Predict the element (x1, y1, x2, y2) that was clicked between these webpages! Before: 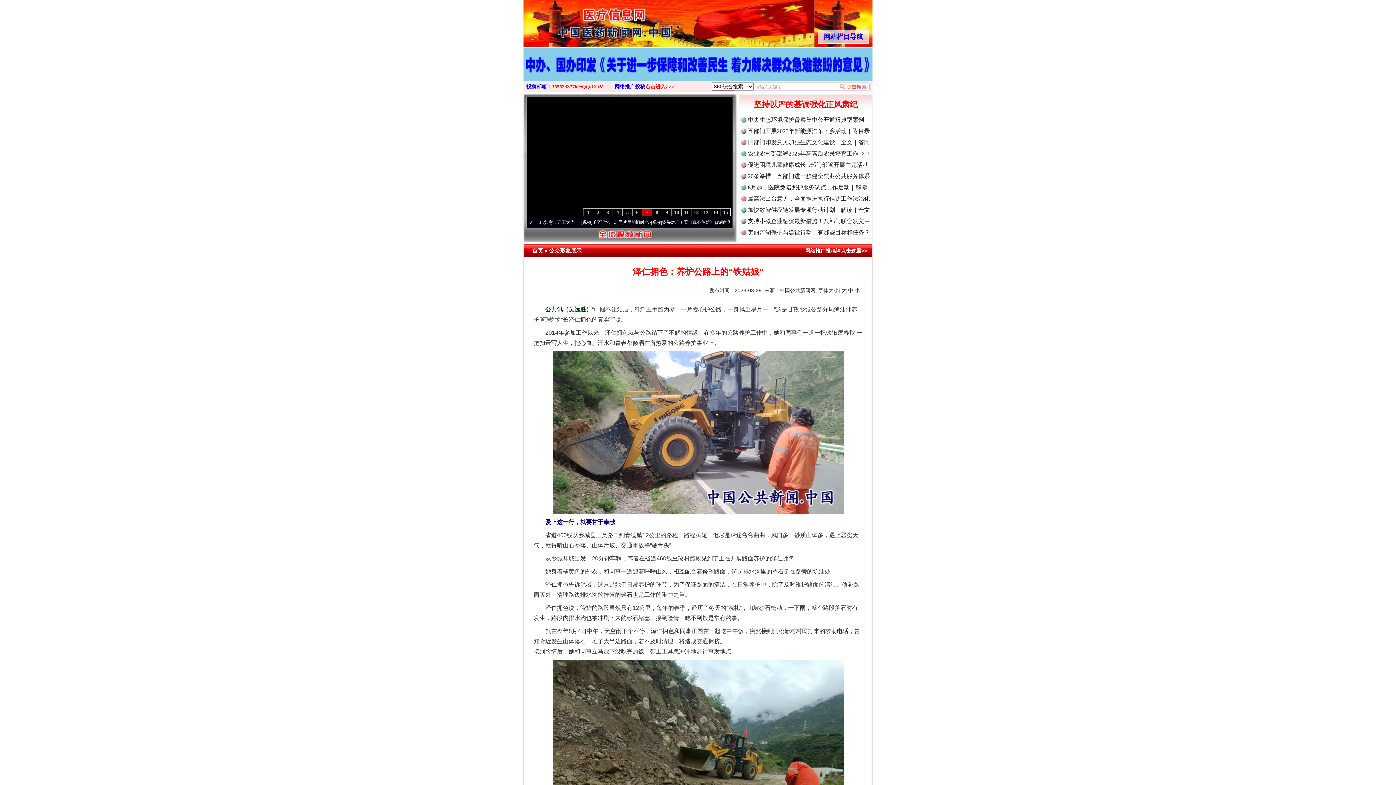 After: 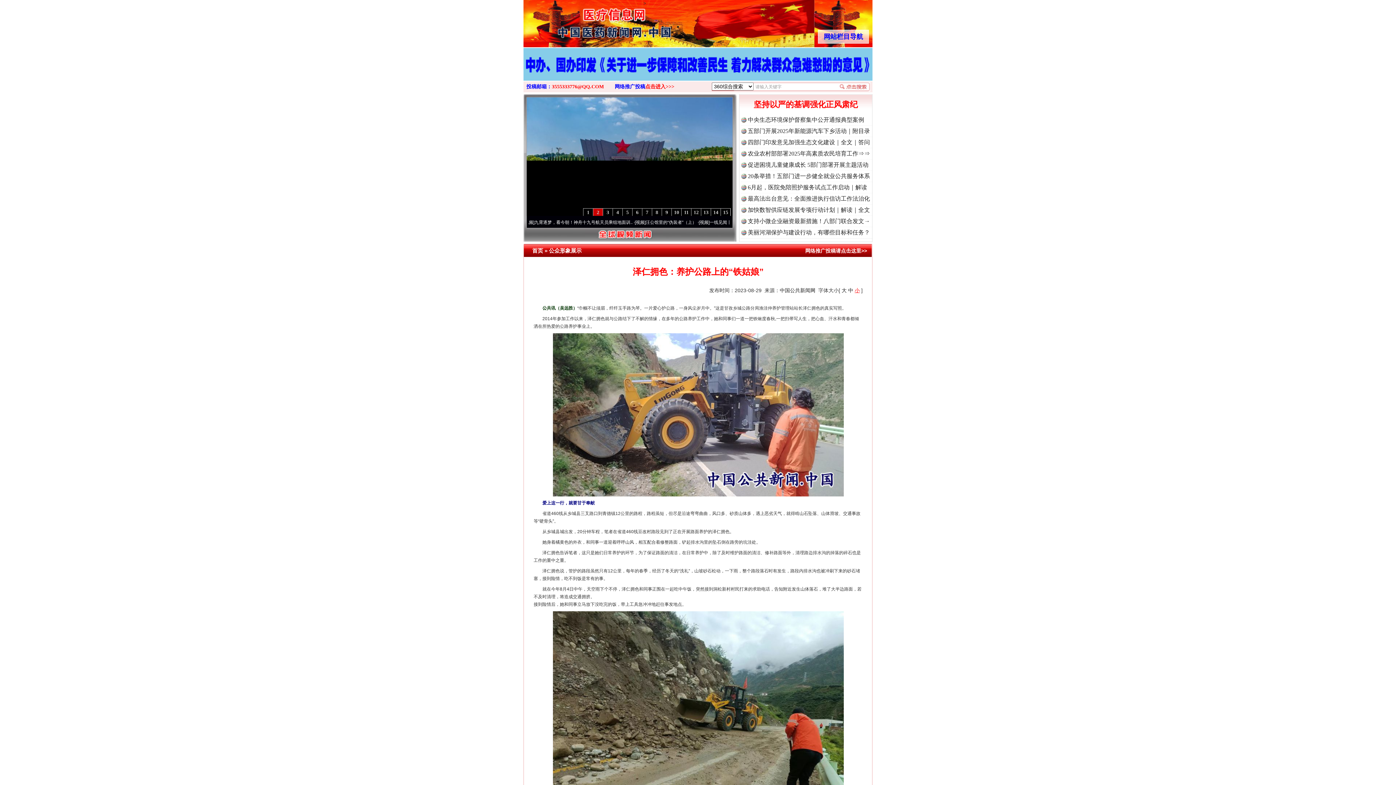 Action: label: 小 bbox: (854, 287, 860, 293)